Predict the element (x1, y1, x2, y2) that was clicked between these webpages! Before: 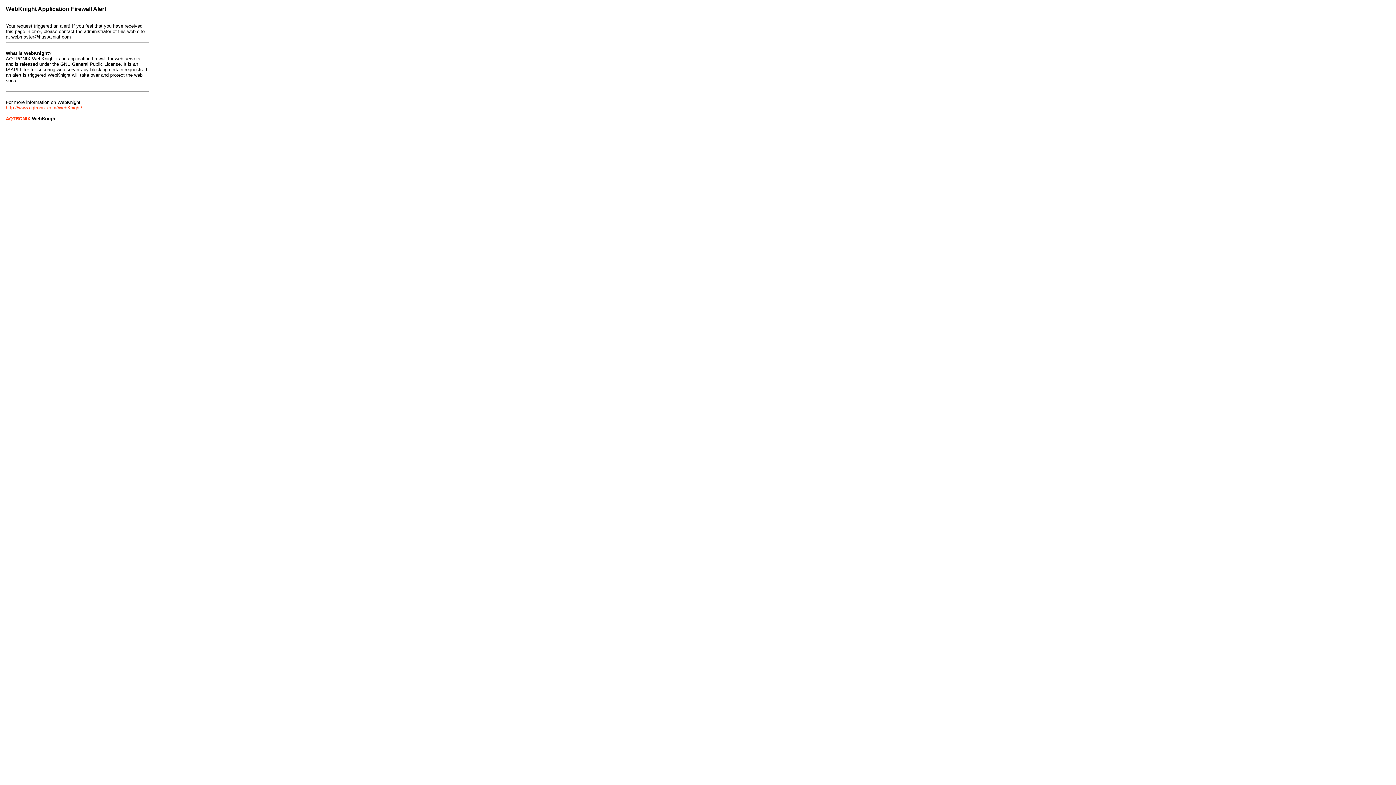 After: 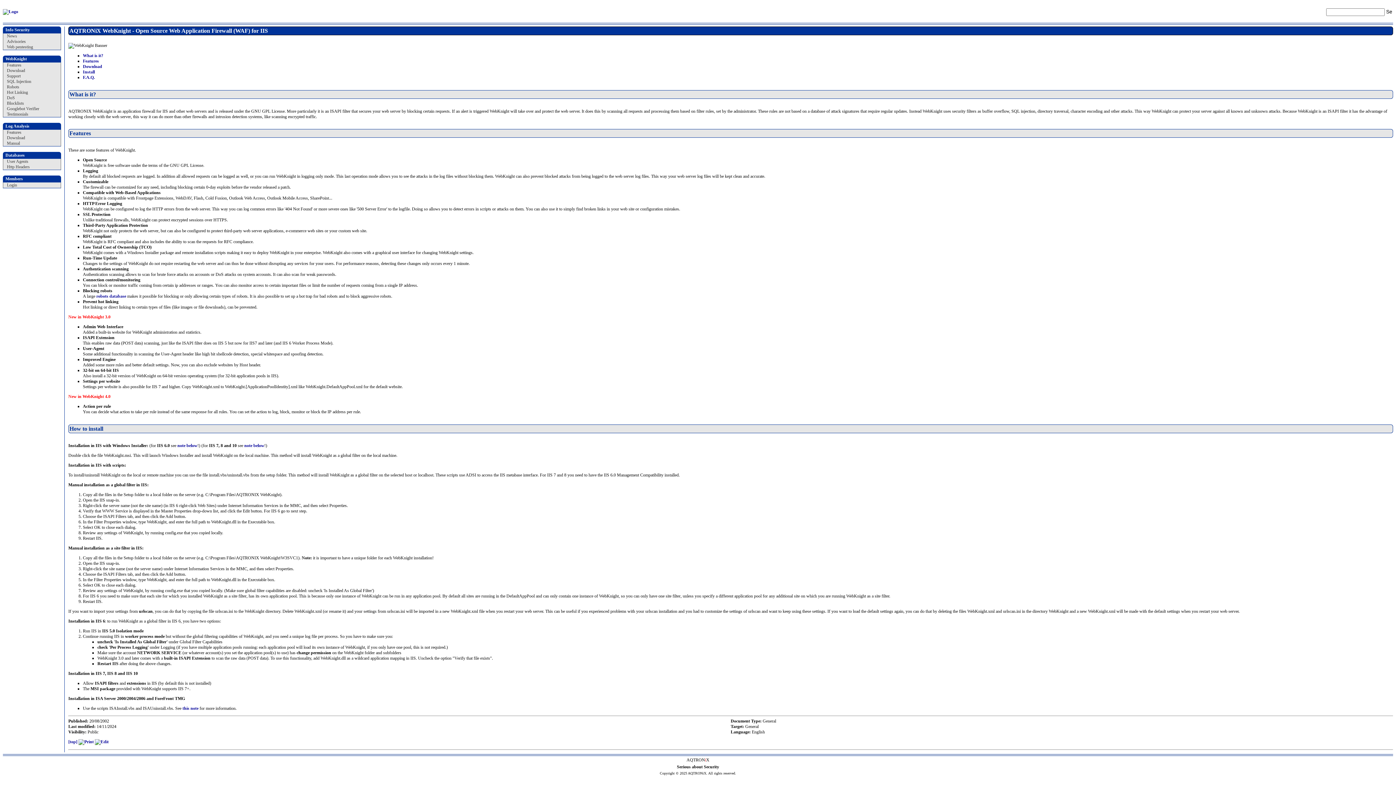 Action: bbox: (5, 105, 82, 110) label: http://www.aqtronix.com/WebKnight/